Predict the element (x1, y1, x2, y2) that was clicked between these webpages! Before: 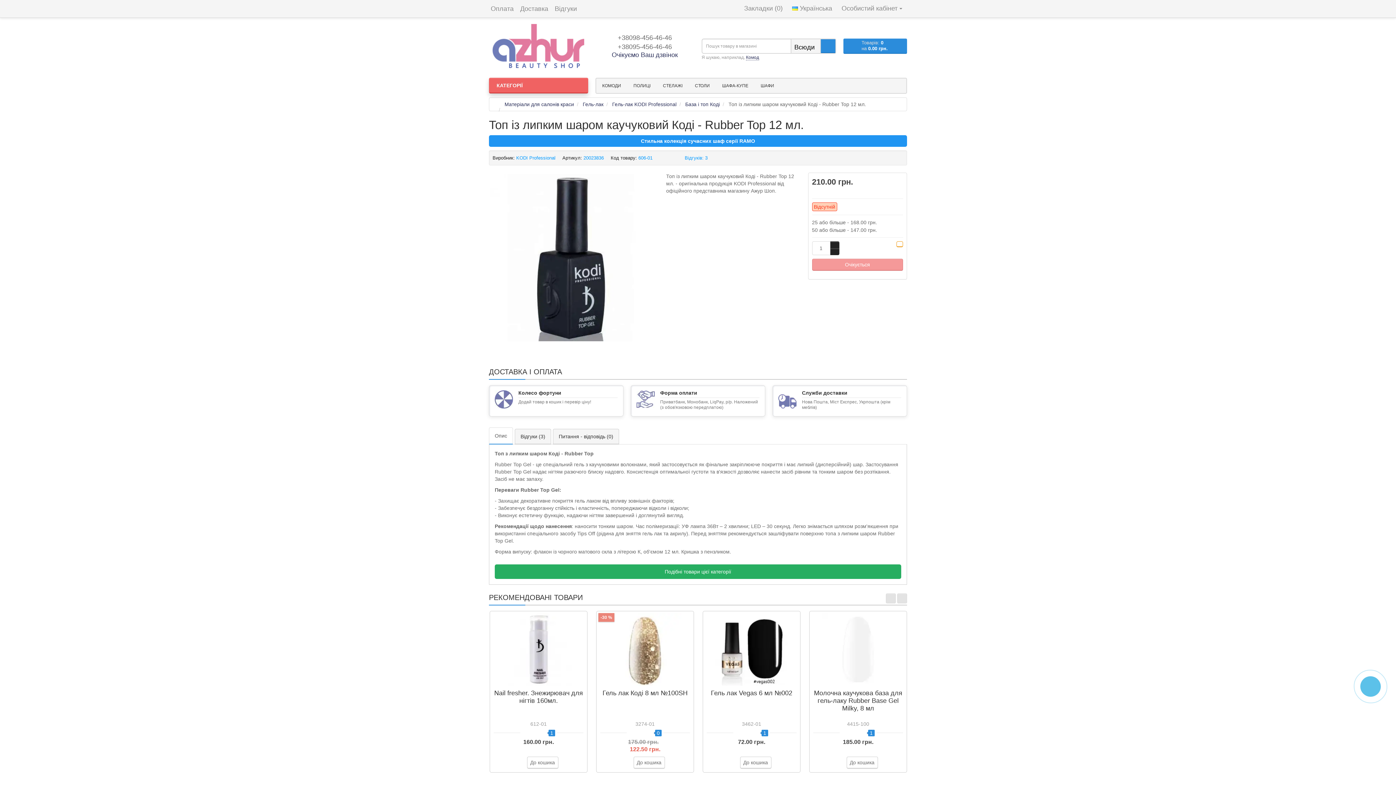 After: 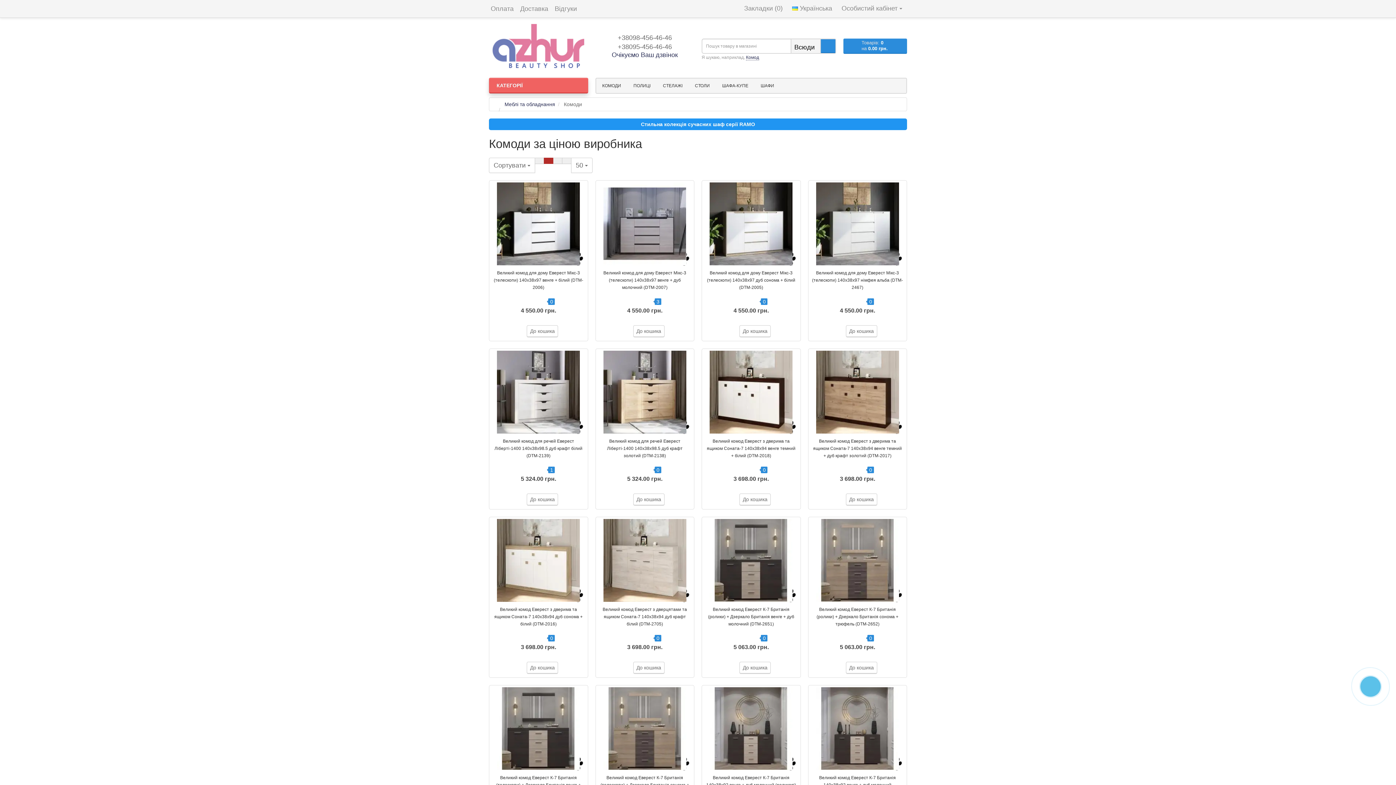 Action: label: КОМОДИ bbox: (596, 81, 626, 90)